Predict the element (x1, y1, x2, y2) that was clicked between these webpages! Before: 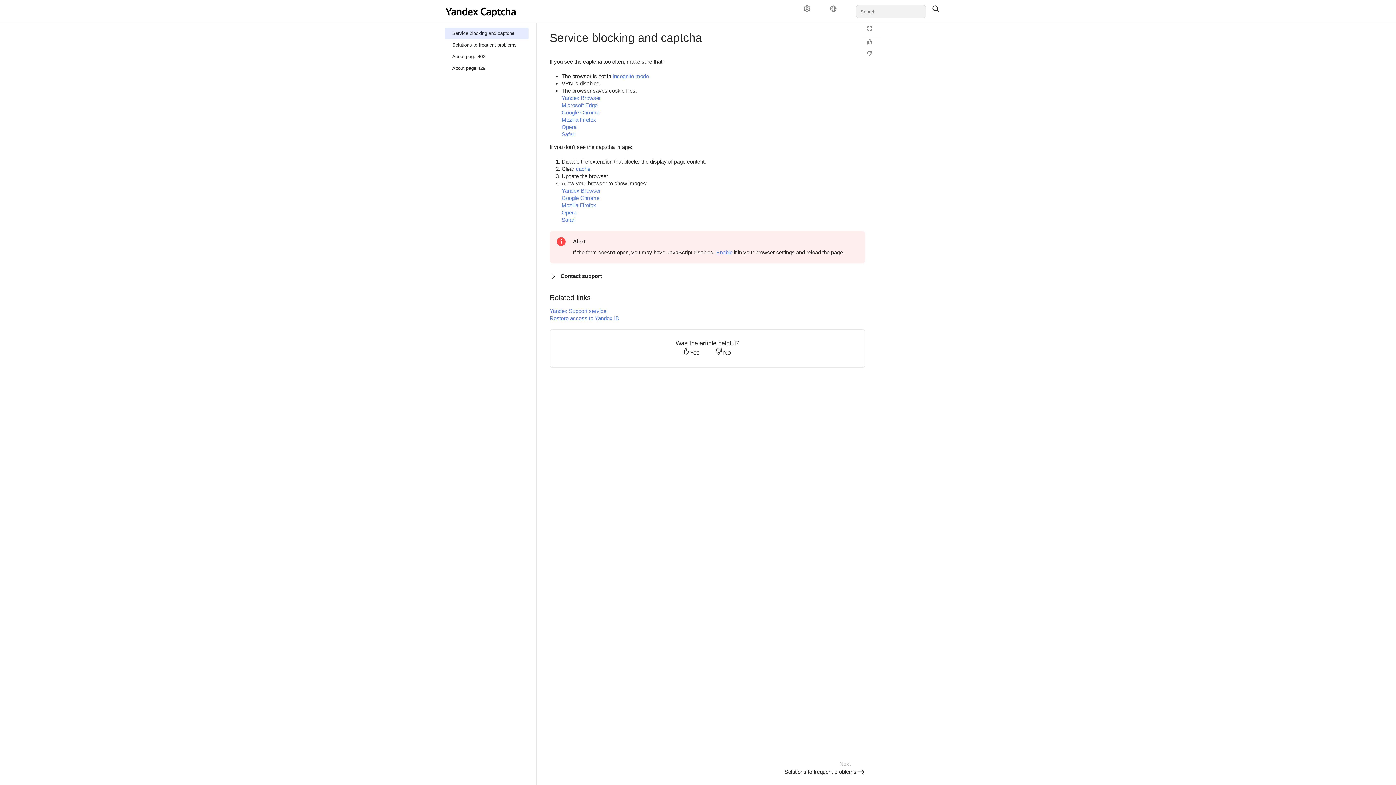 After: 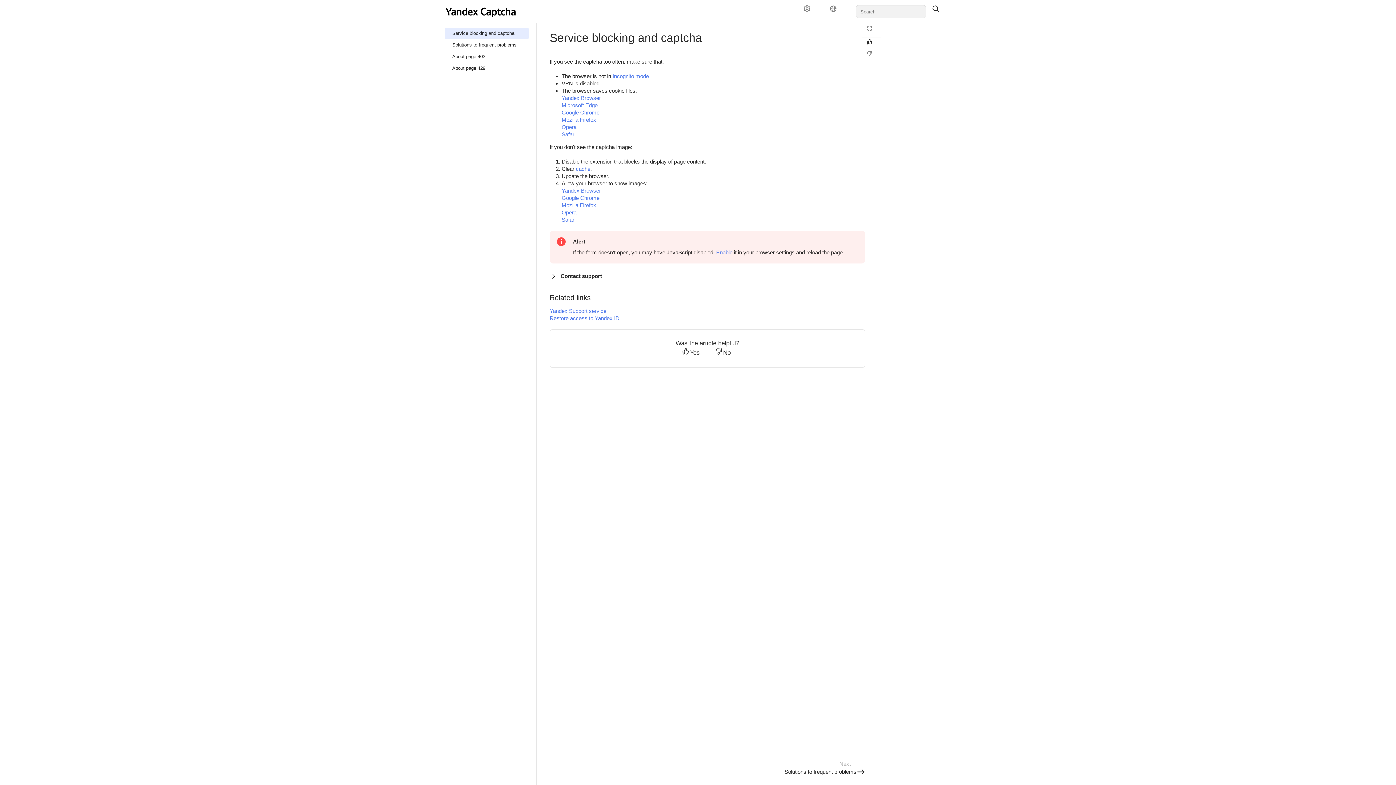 Action: label: Helpful bbox: (862, 38, 881, 49)